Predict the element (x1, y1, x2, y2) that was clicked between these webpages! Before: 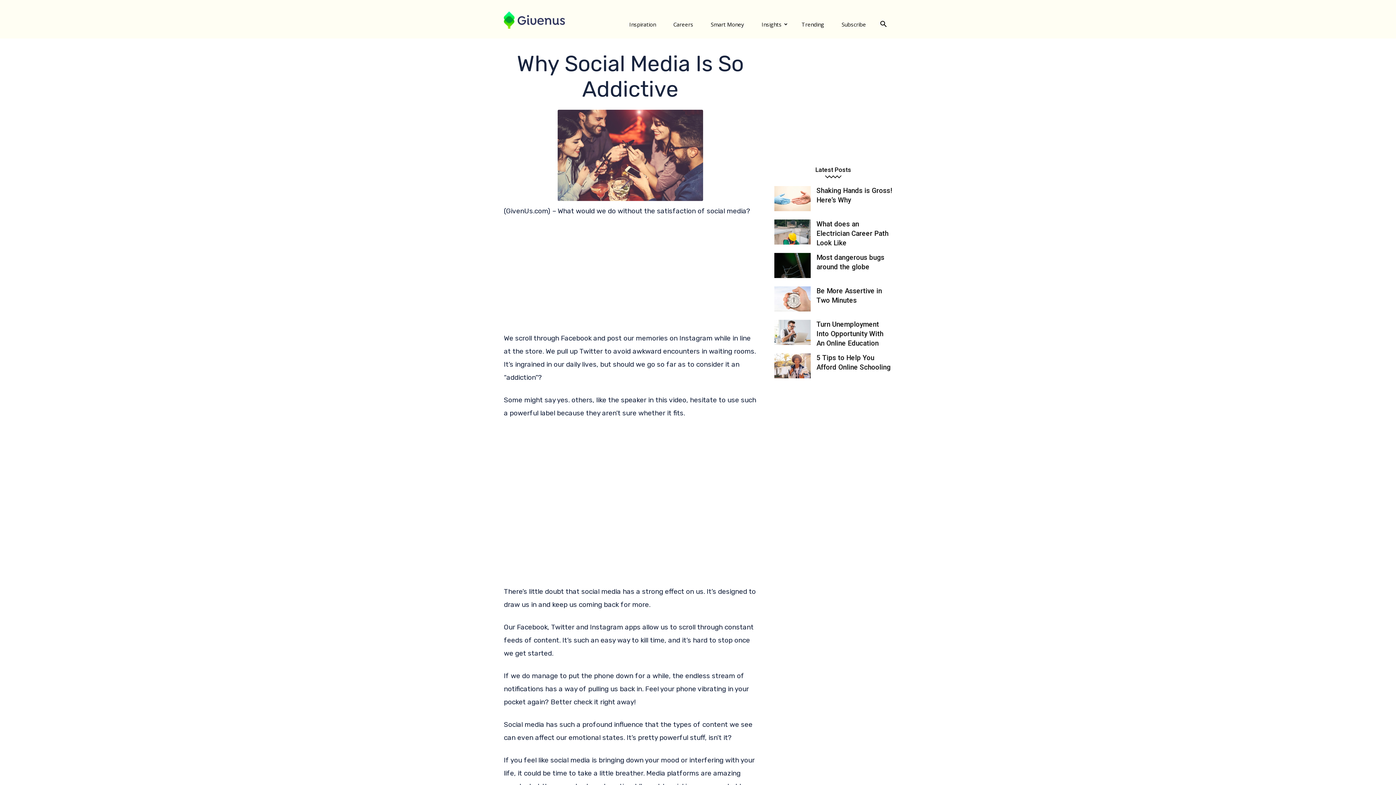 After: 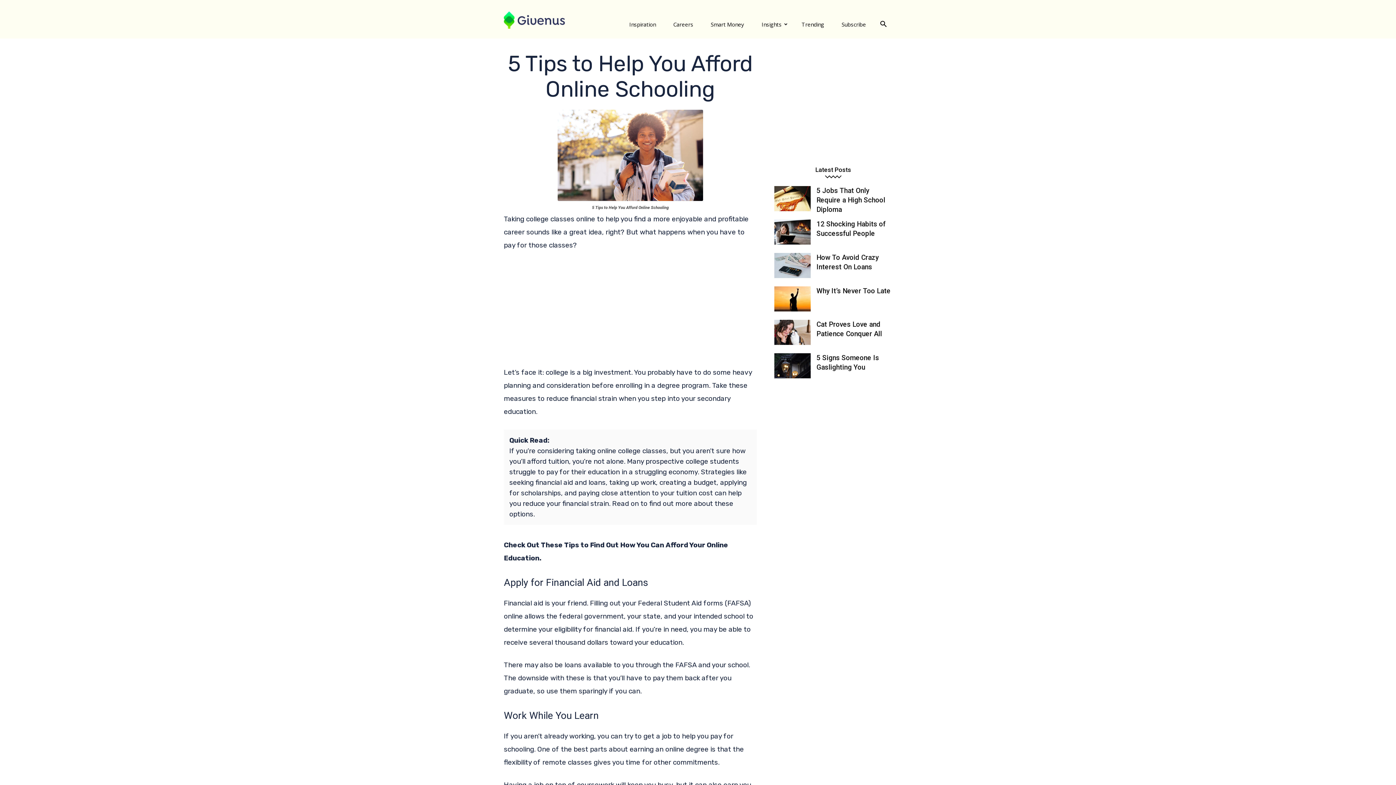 Action: bbox: (774, 353, 810, 378)